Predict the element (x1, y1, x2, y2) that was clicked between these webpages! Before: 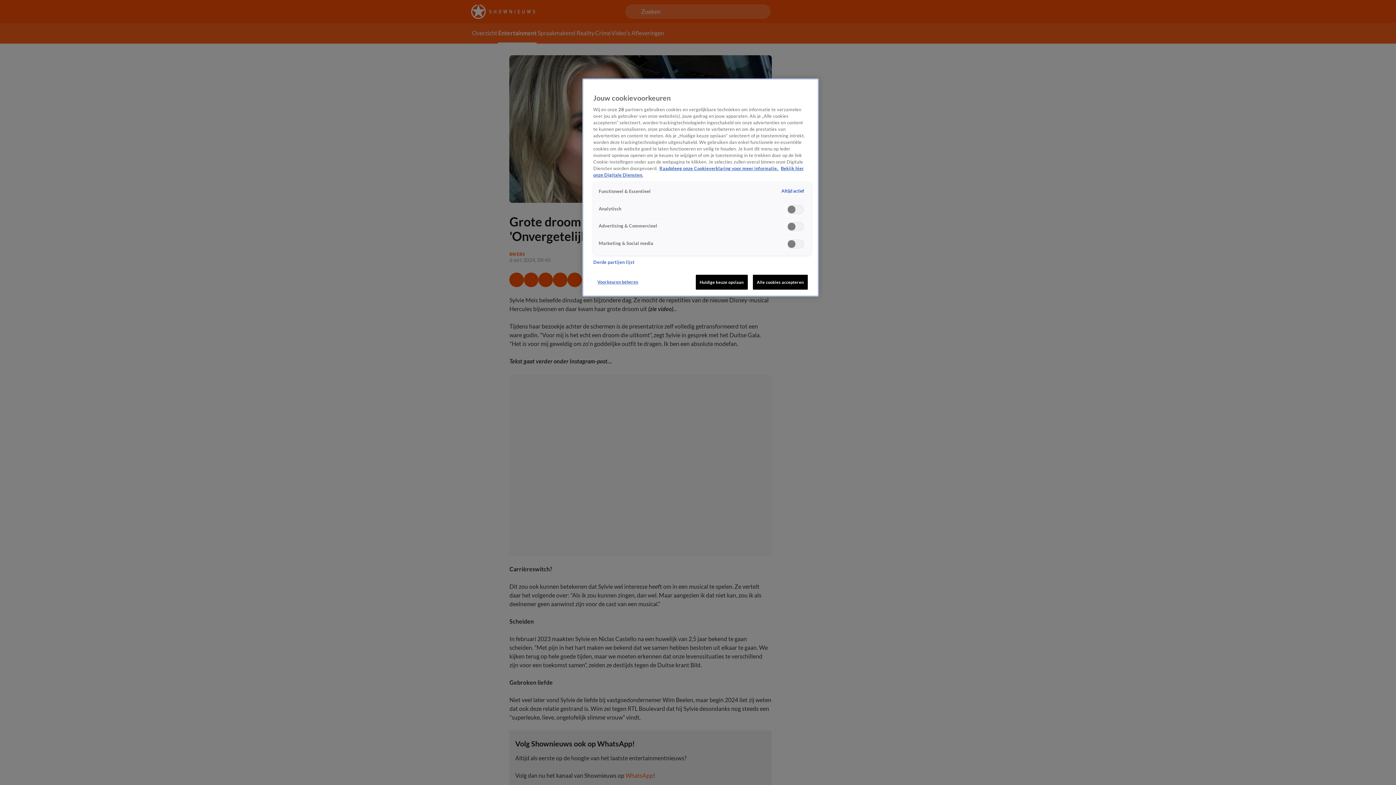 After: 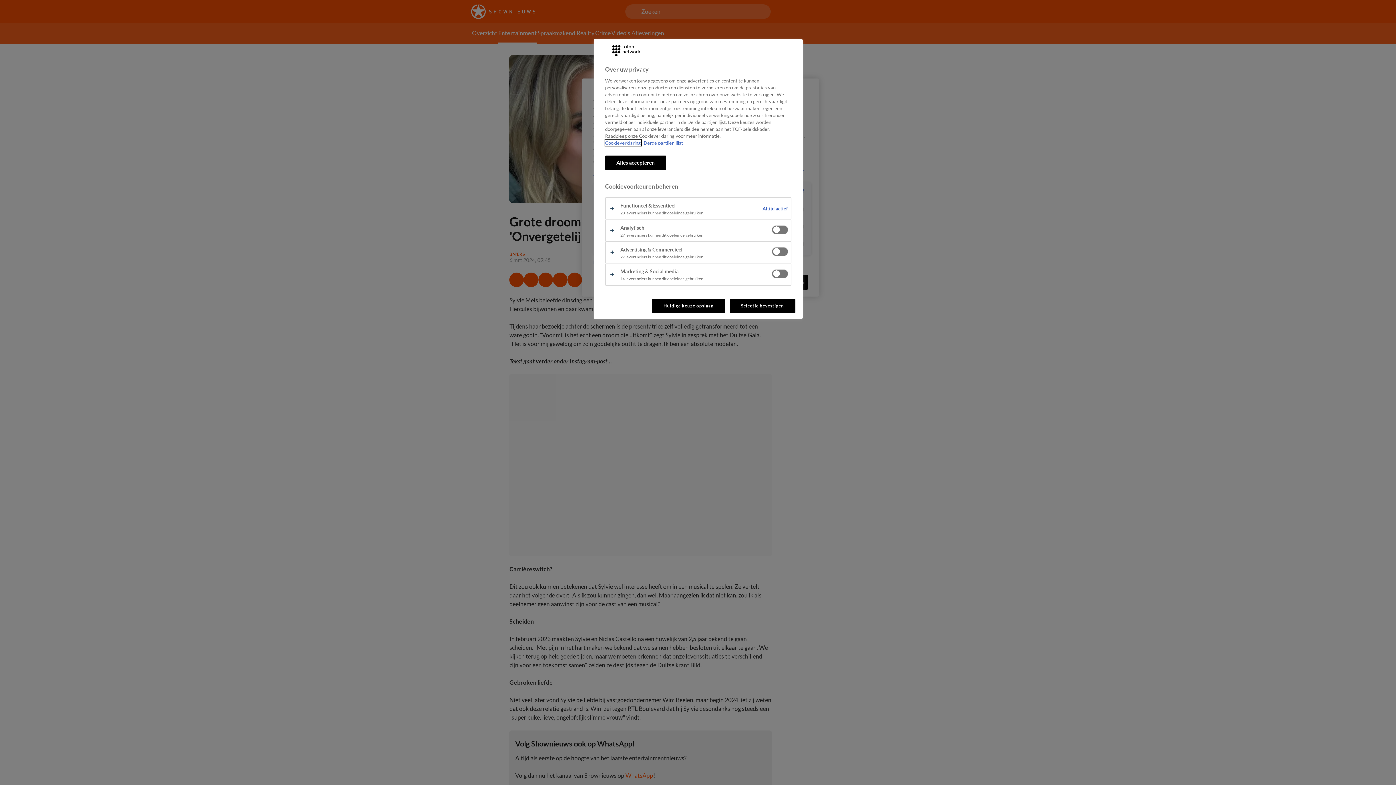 Action: label: Voorkeuren beheren bbox: (593, 274, 642, 288)